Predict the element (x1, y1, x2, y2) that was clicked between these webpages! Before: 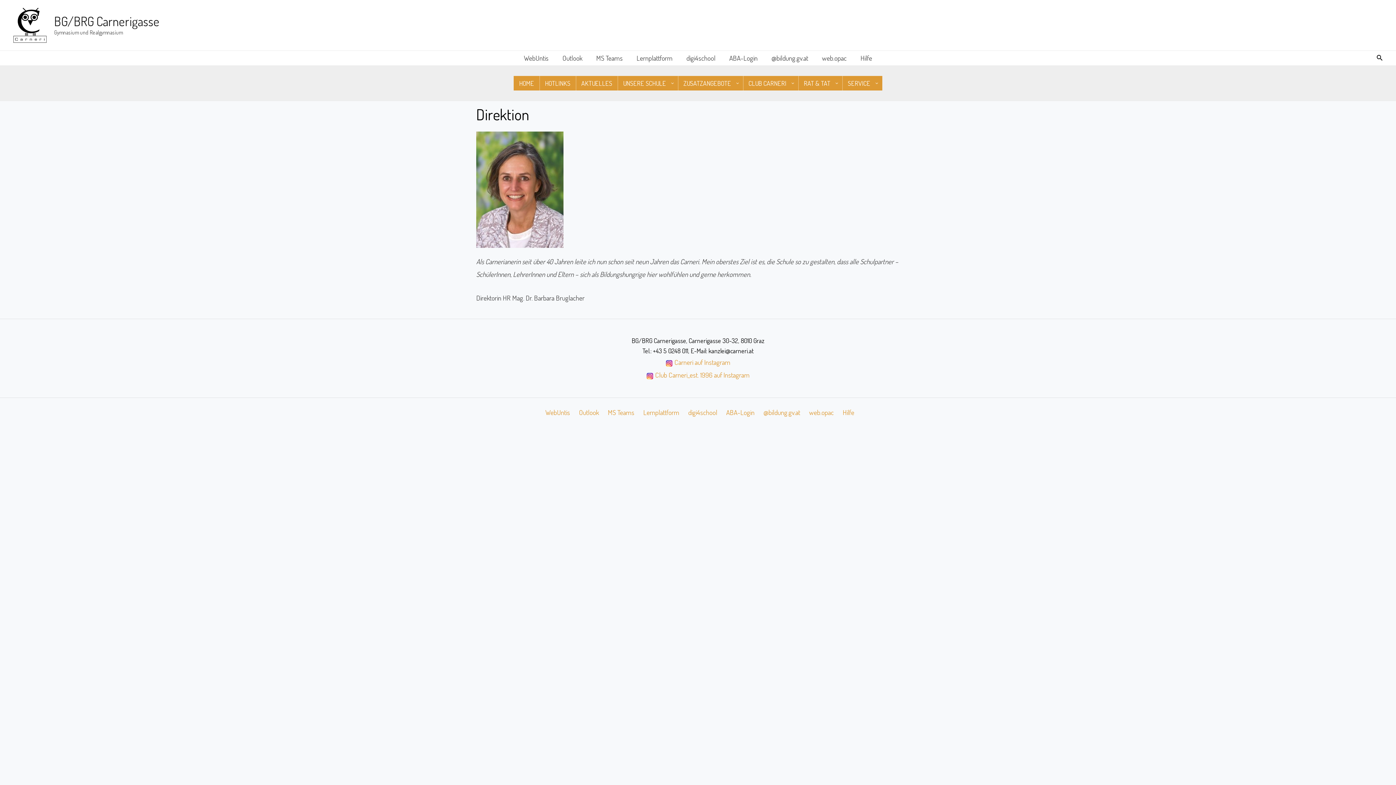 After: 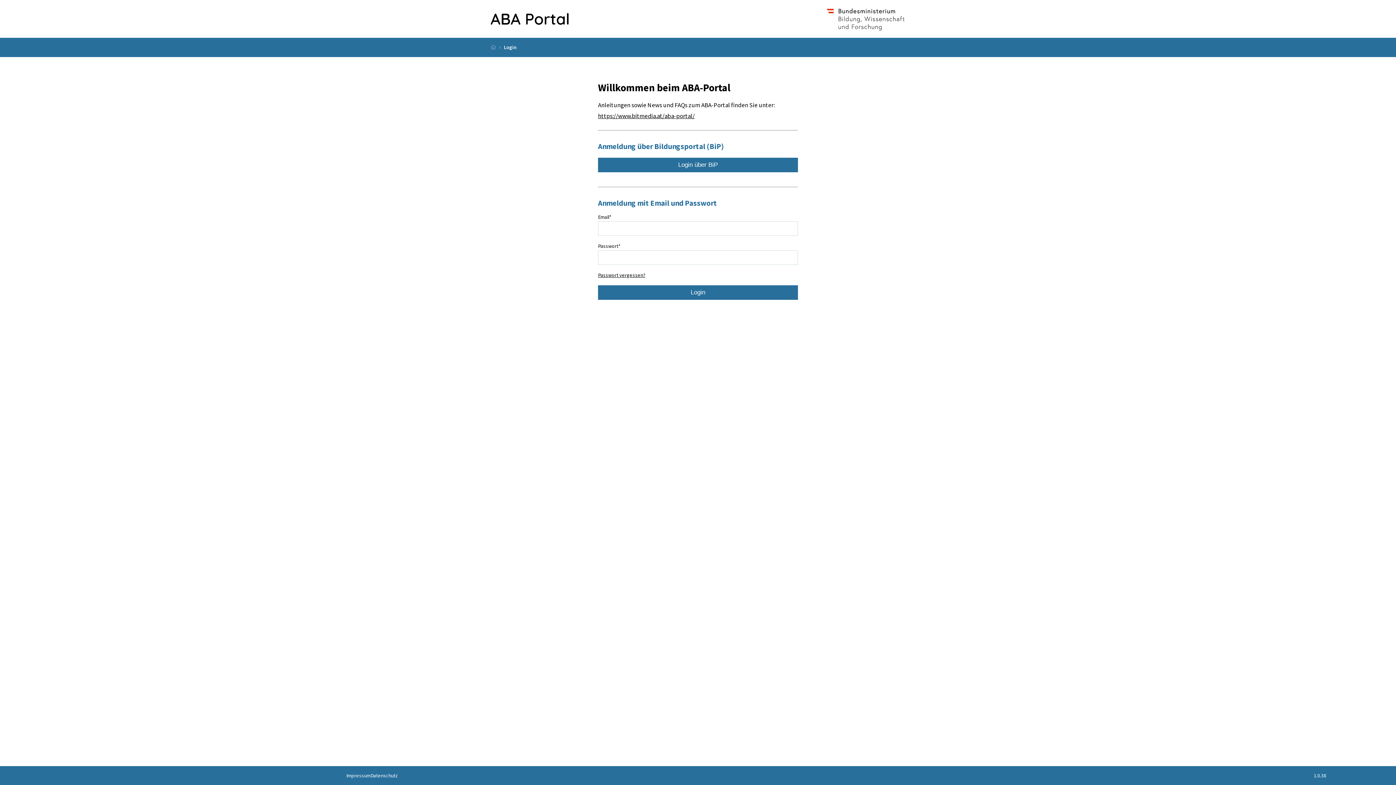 Action: label: ABA-Login bbox: (722, 406, 760, 419)